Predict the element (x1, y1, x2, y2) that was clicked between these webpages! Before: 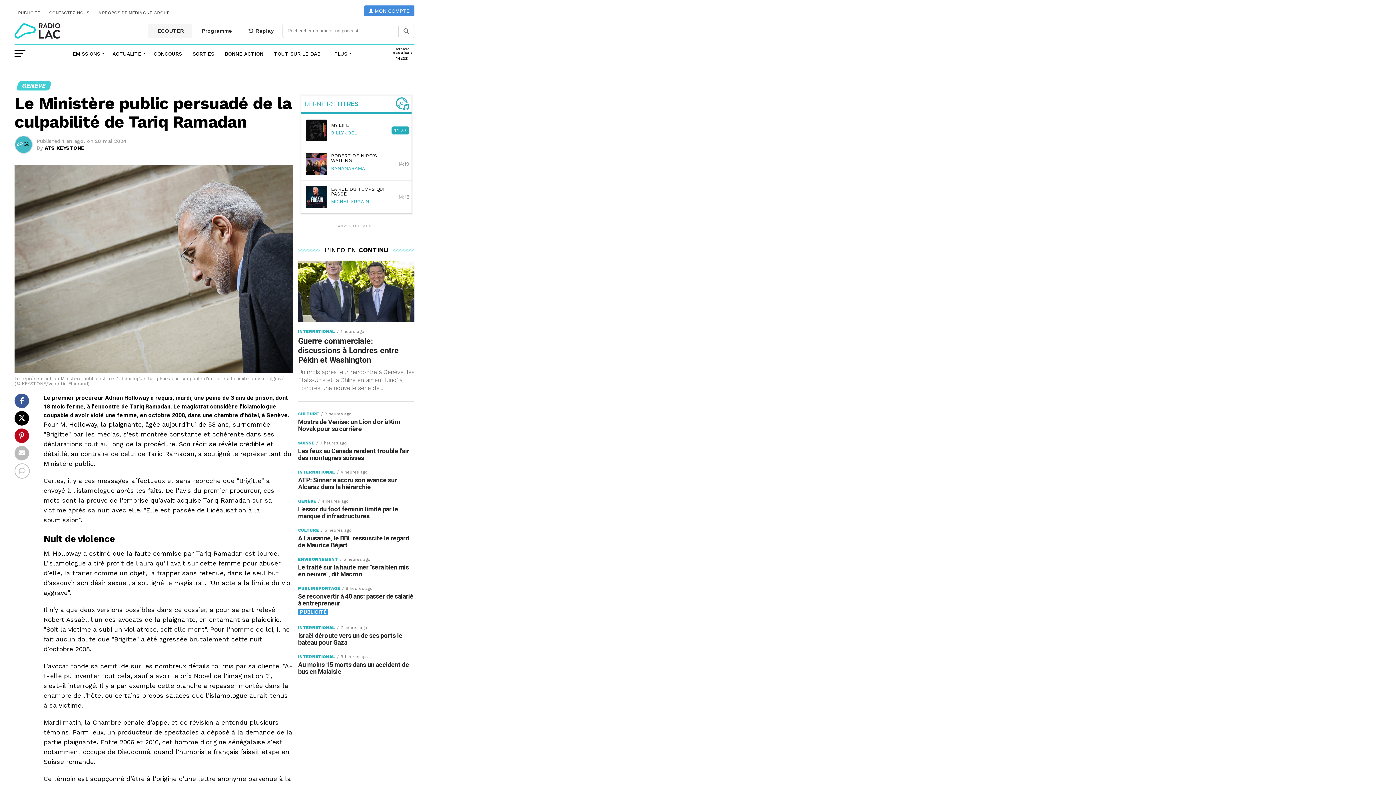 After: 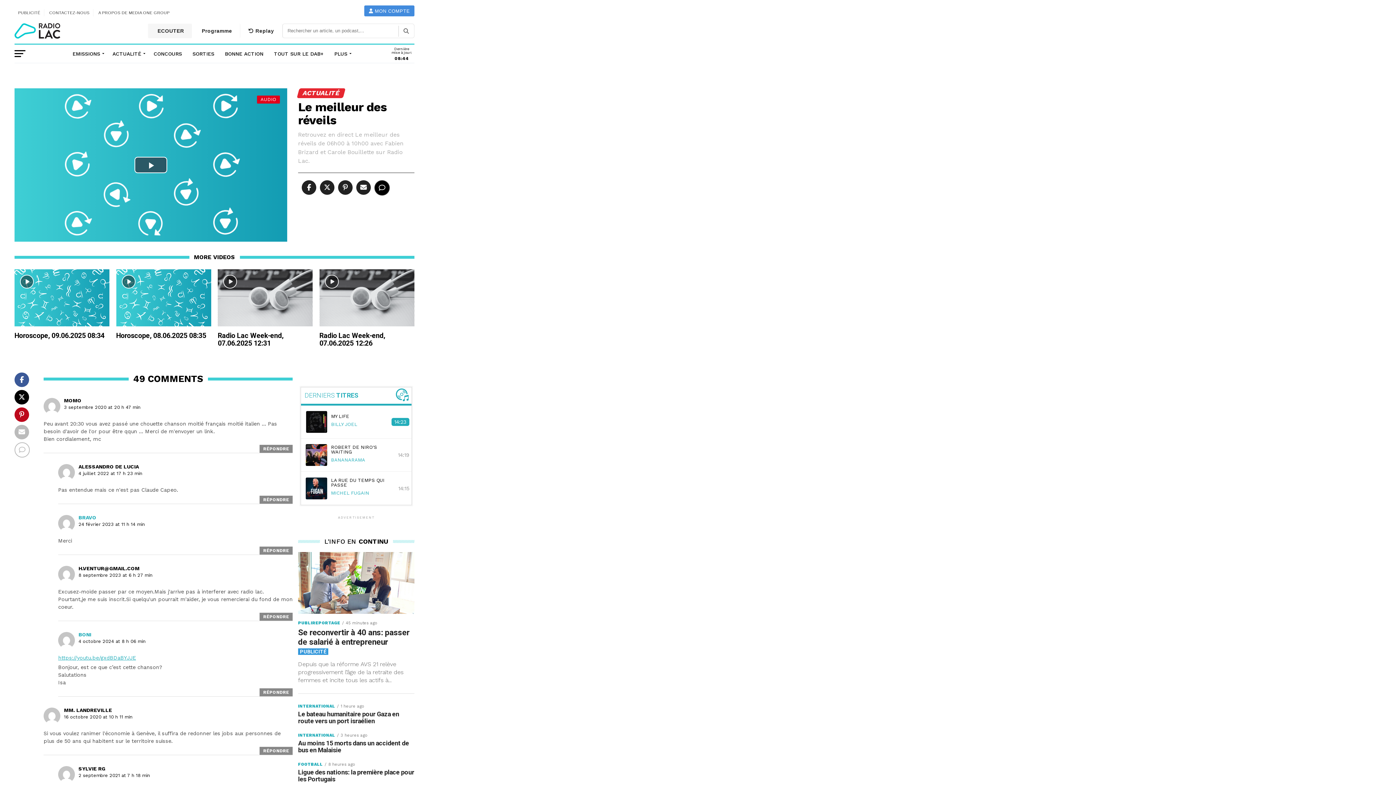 Action: label:  ECOUTER bbox: (147, 23, 192, 38)